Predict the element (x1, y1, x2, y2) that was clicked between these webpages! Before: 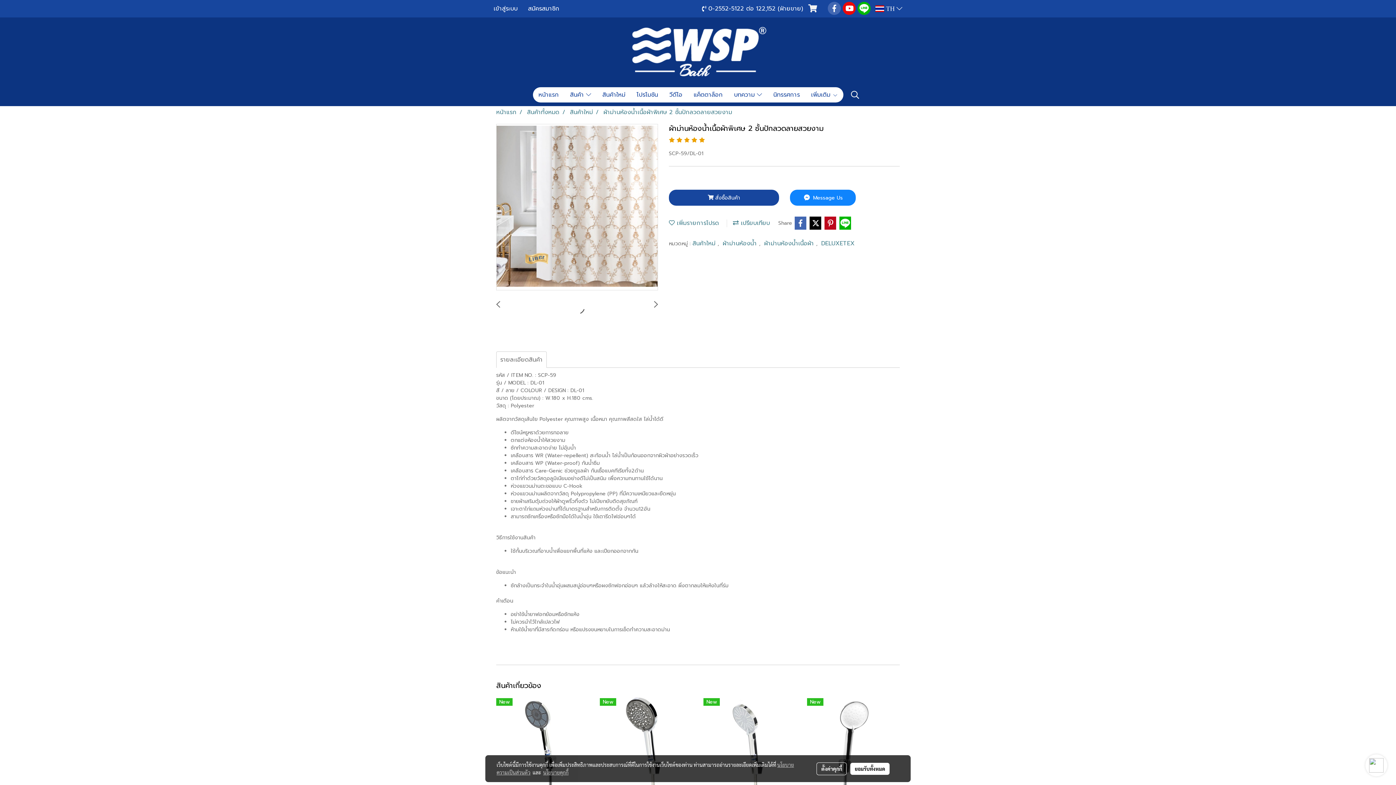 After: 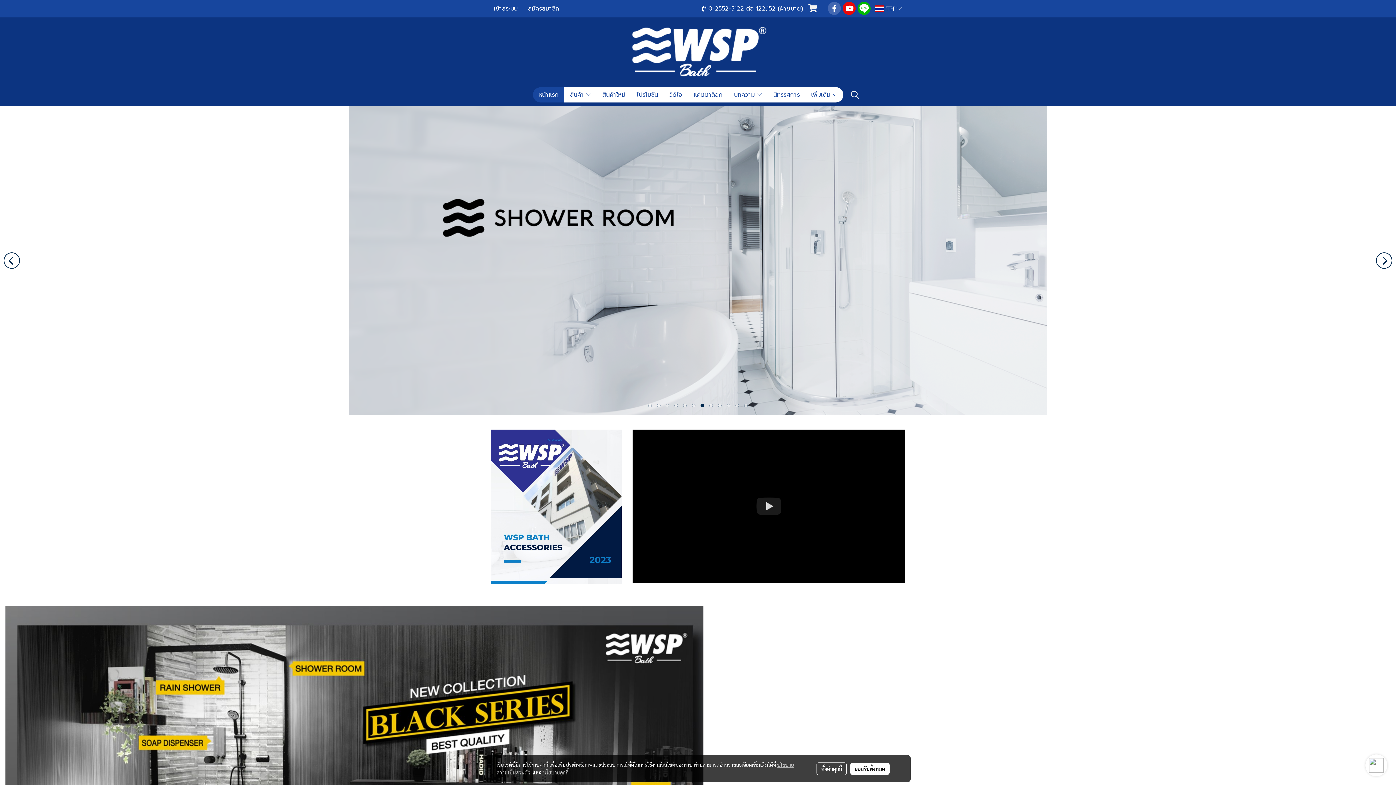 Action: bbox: (496, 108, 516, 116) label: หน้าแรก